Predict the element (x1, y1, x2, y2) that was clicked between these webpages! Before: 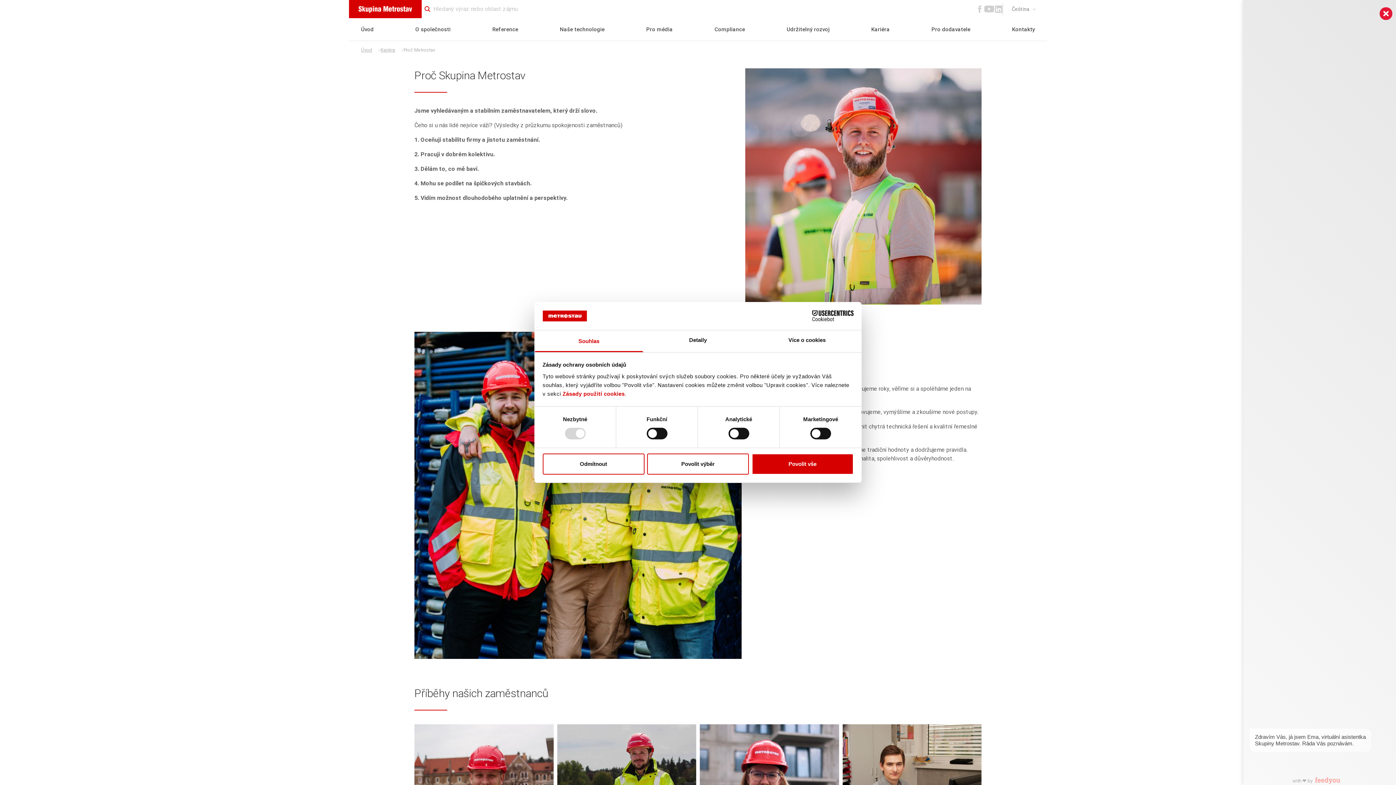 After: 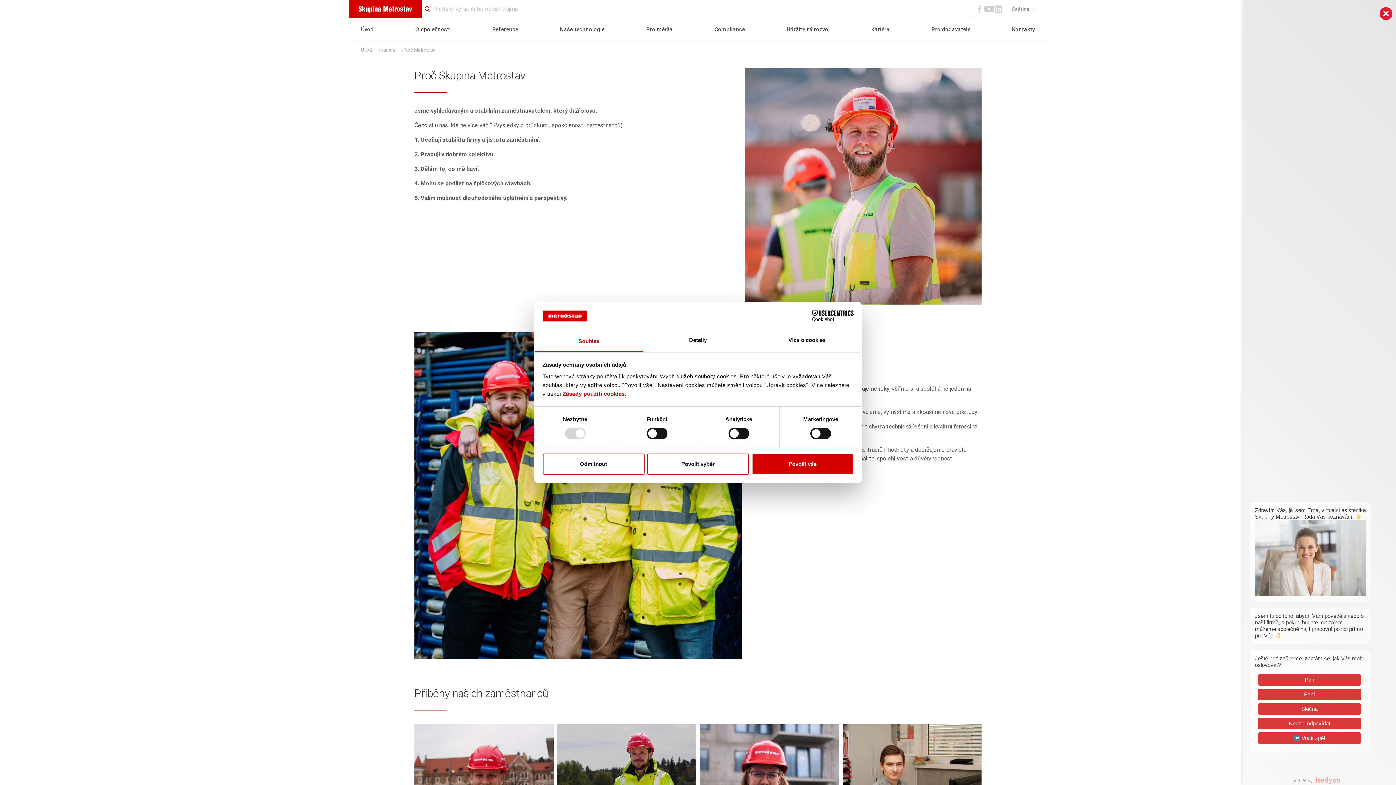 Action: bbox: (421, 3, 433, 14)